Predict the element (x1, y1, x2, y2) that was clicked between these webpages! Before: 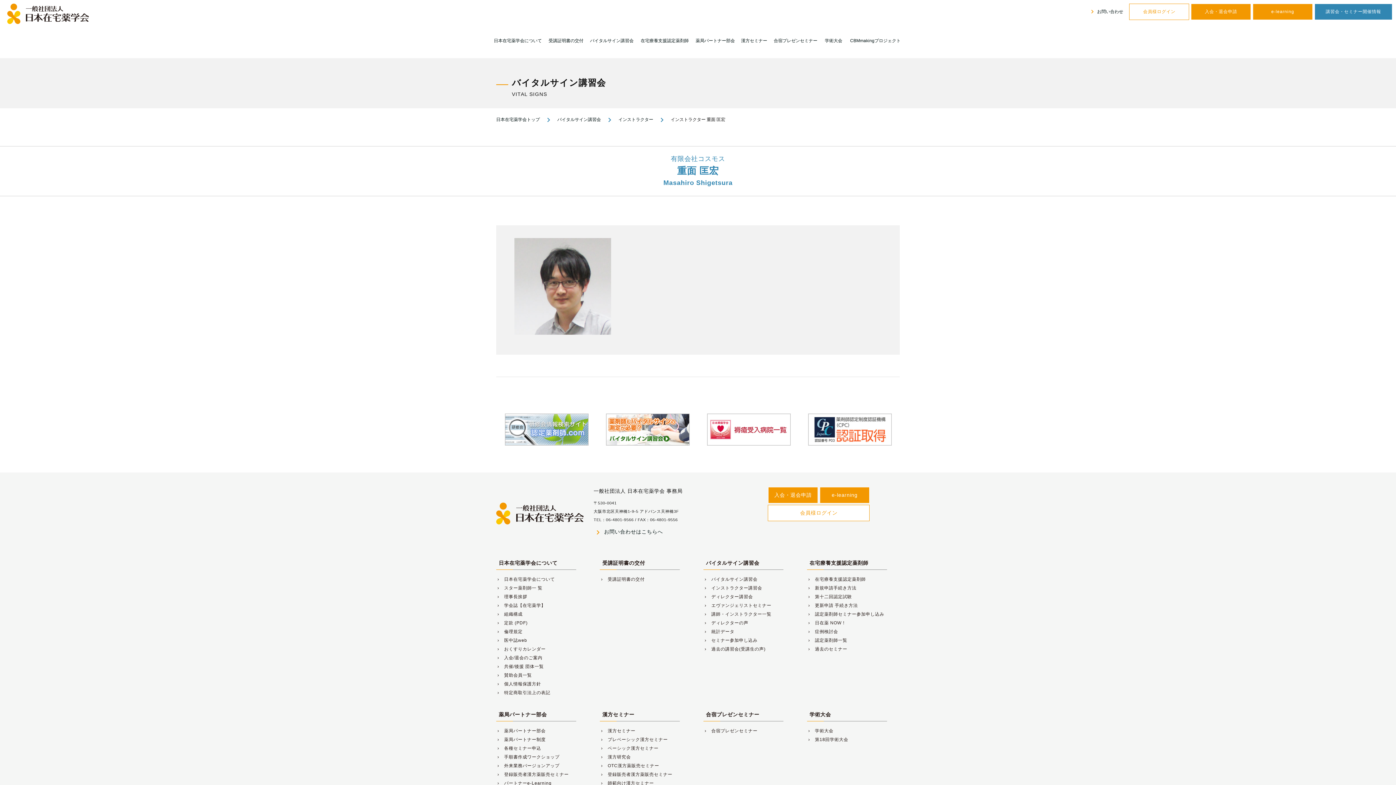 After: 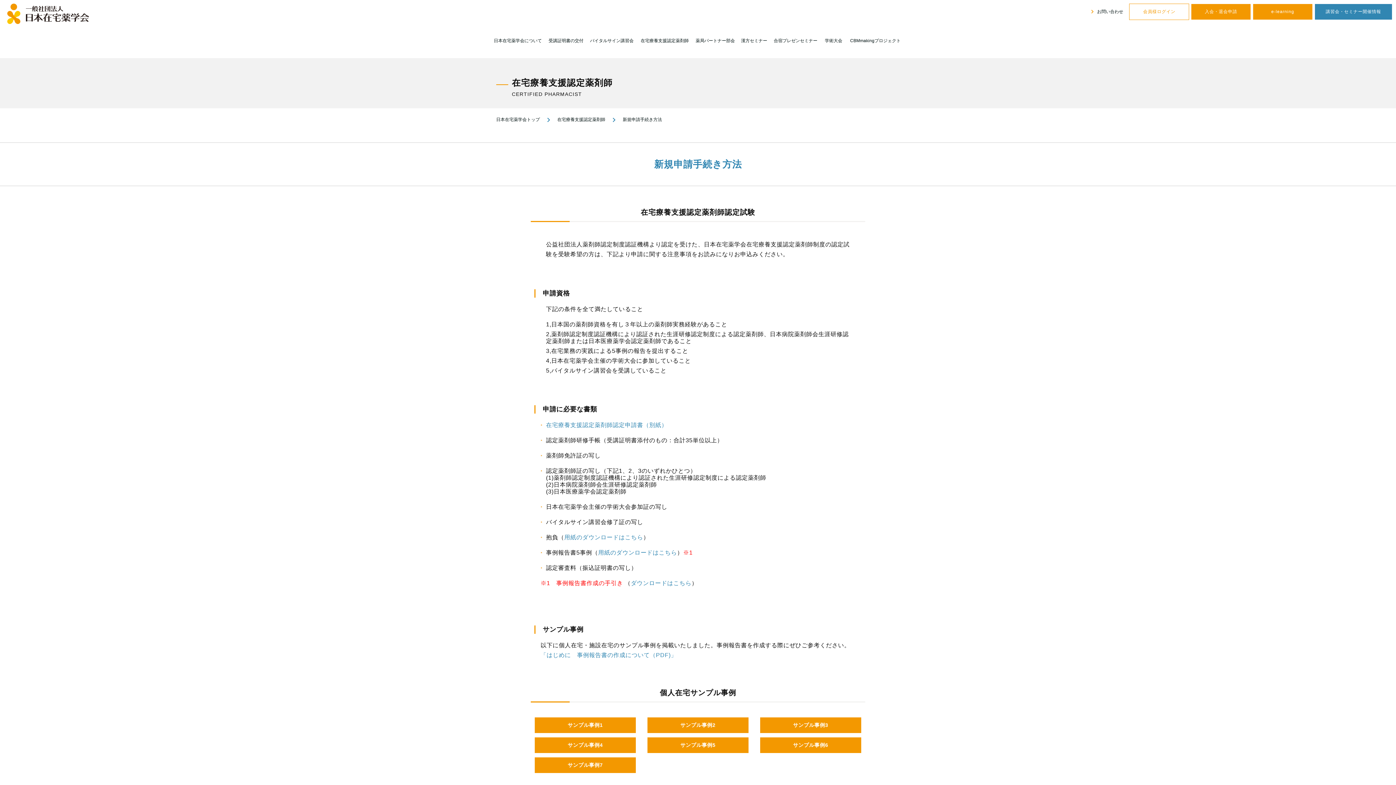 Action: label: navigate_next新規申請手続き方法 bbox: (807, 585, 856, 591)